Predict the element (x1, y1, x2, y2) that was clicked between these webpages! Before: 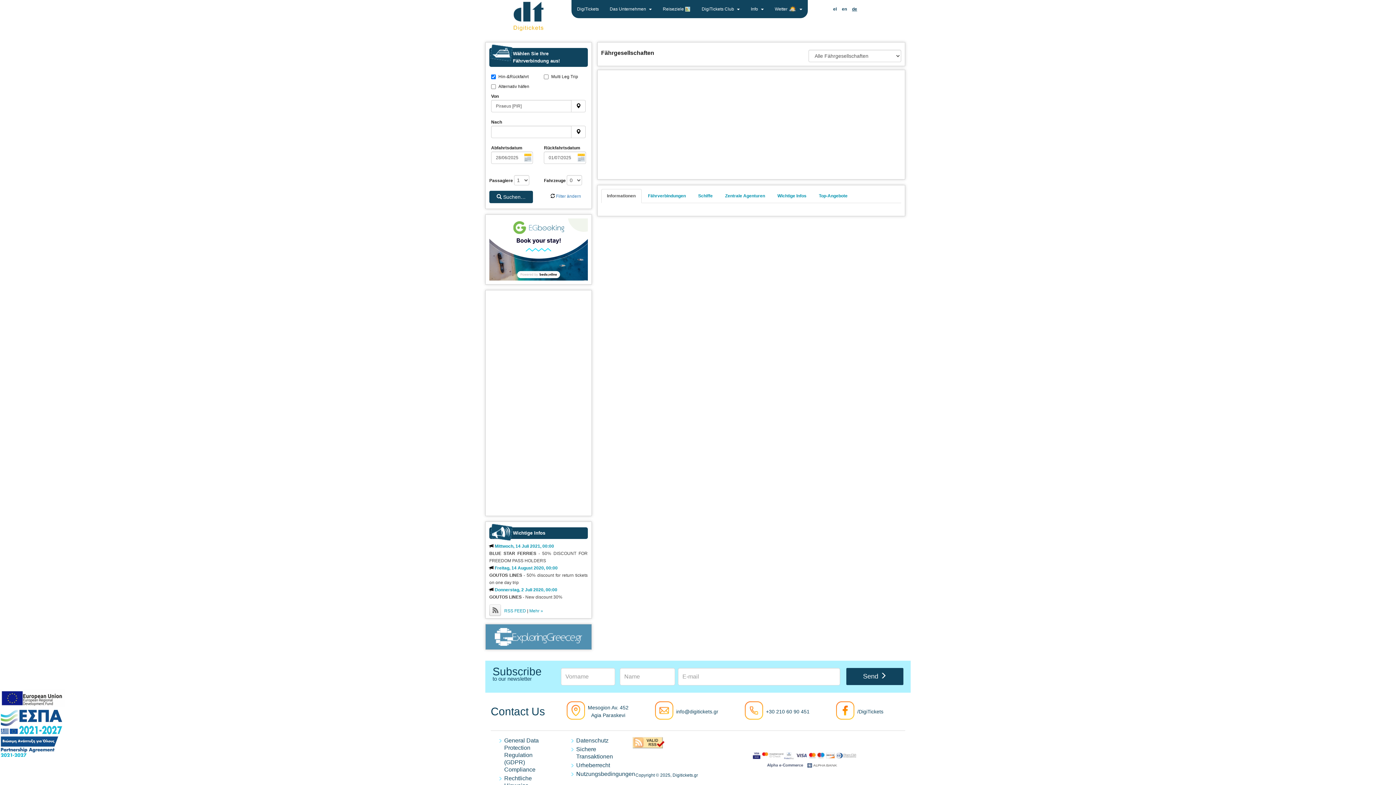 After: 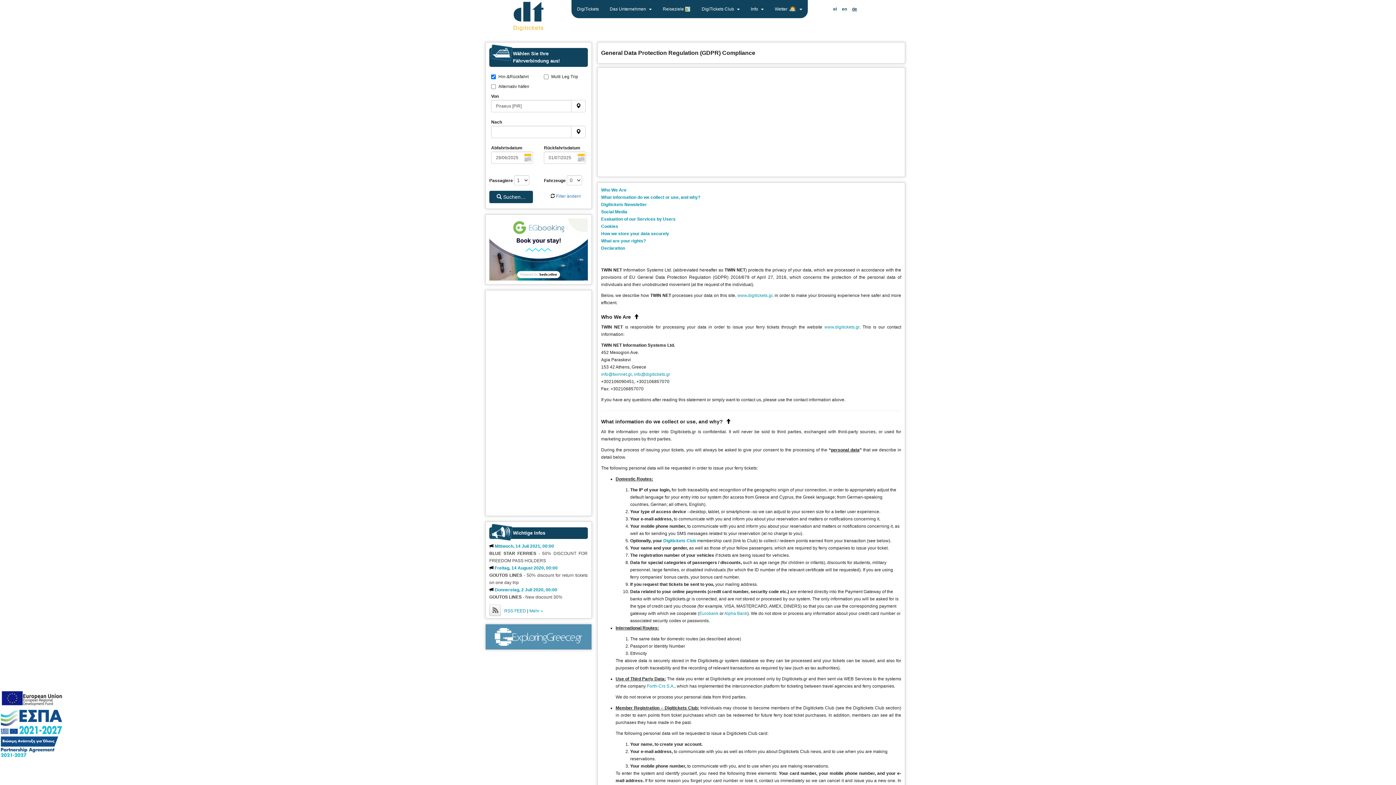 Action: label: General Data Protection Regulation (GDPR) Compliance bbox: (504, 737, 538, 773)